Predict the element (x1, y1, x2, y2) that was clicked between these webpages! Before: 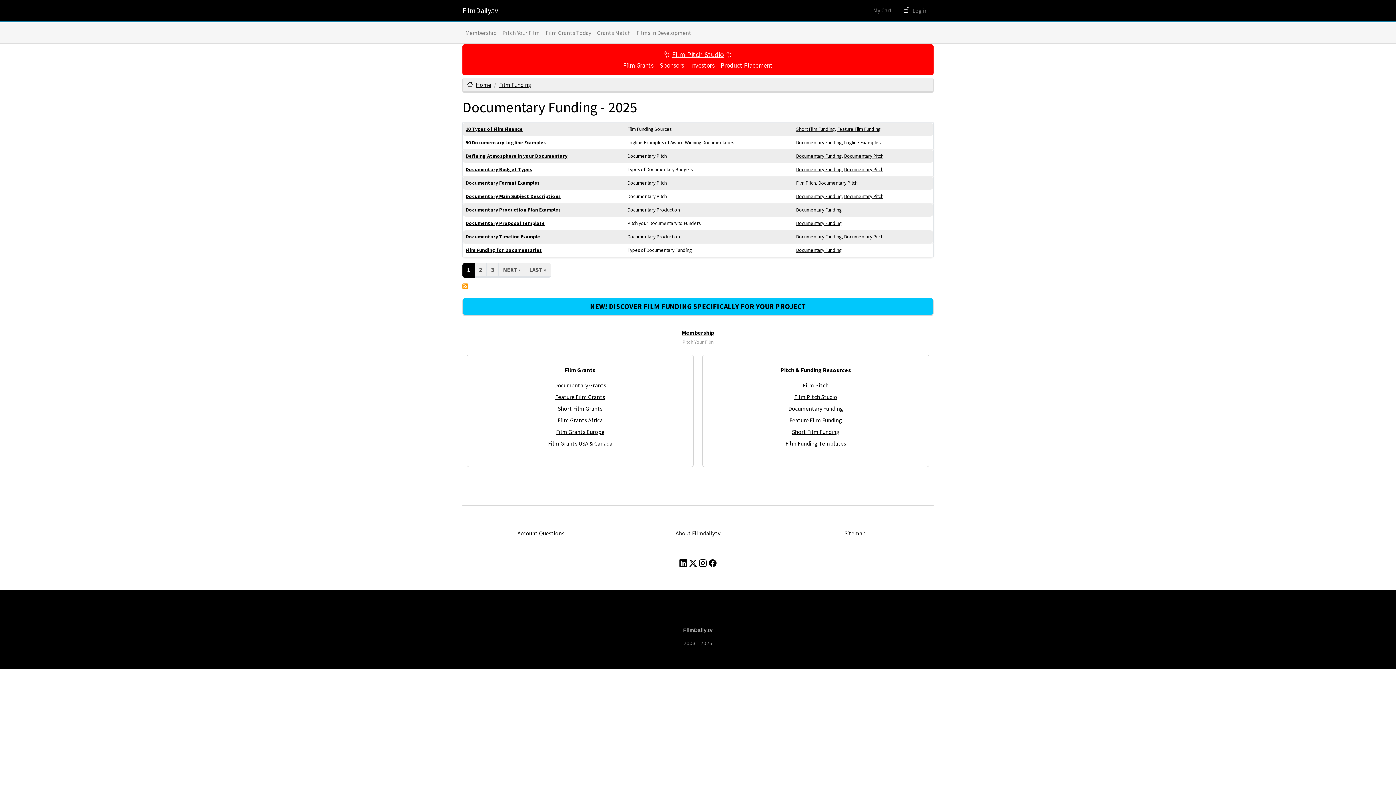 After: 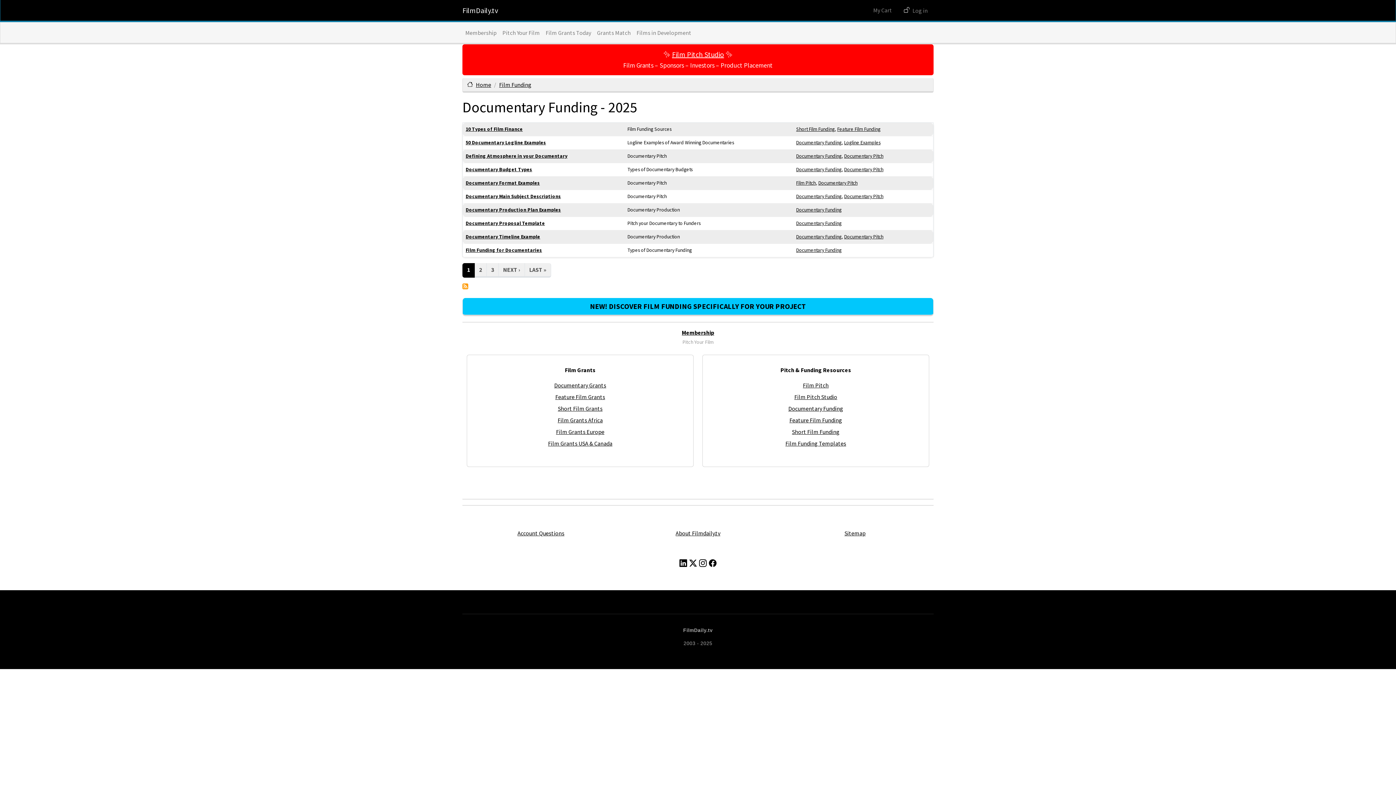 Action: bbox: (709, 558, 716, 566)